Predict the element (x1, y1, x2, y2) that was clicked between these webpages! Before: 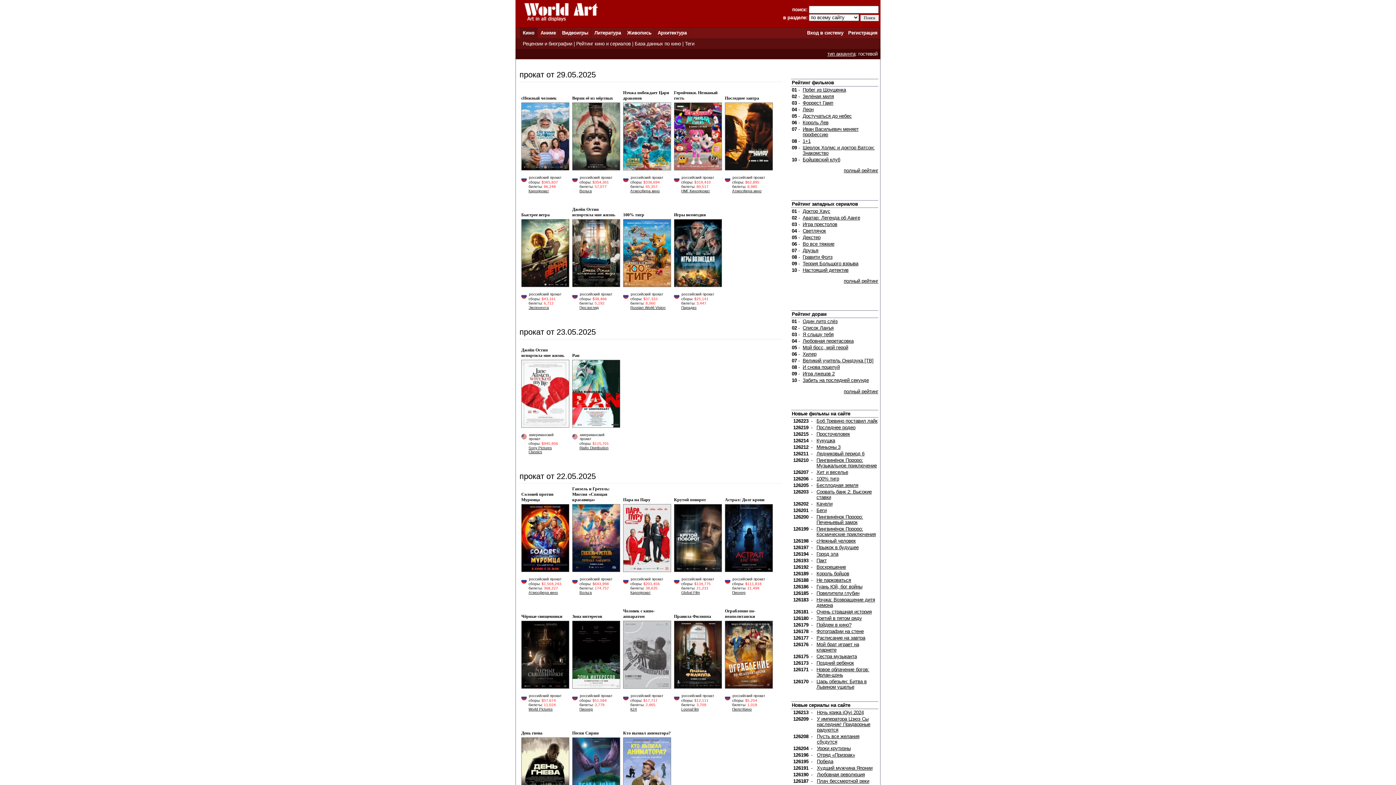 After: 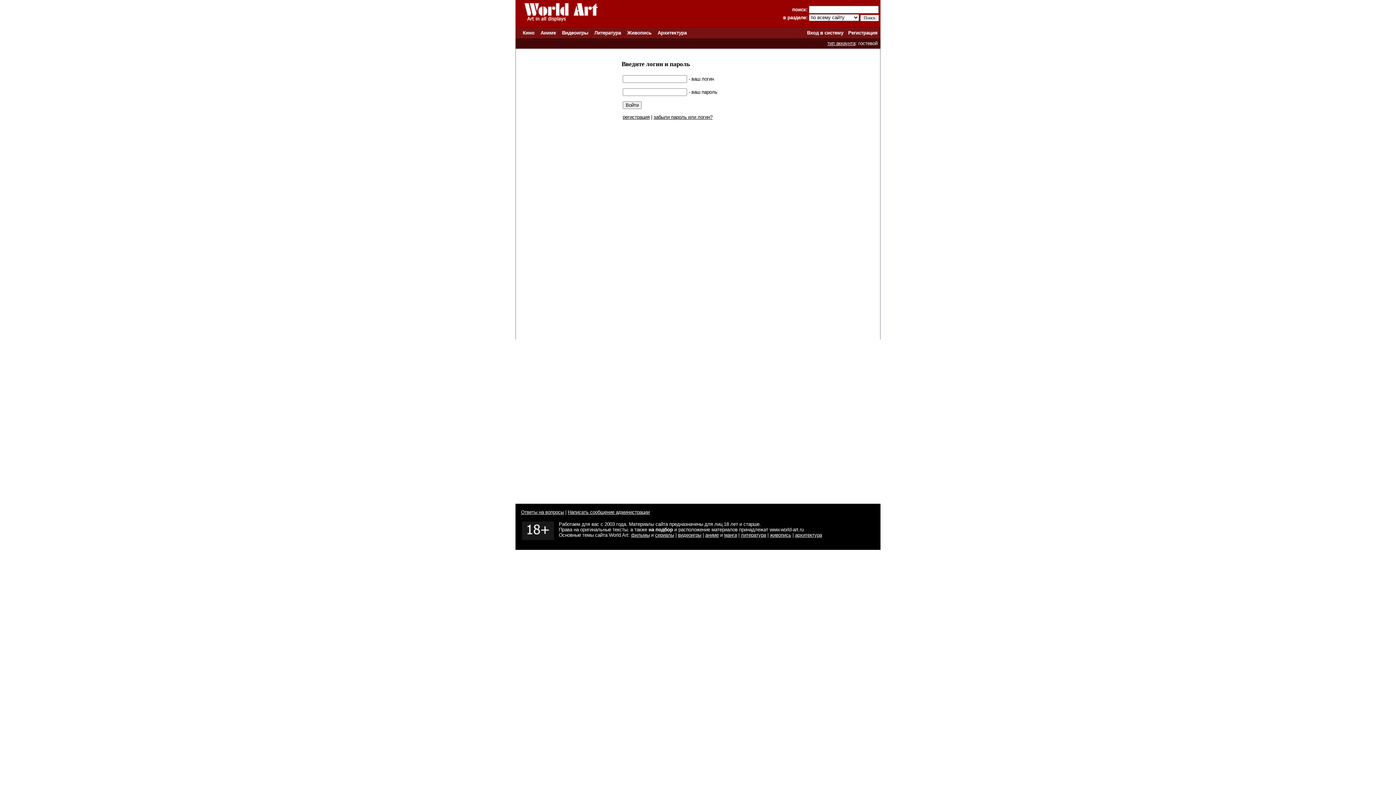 Action: label: Вход в систему bbox: (807, 30, 843, 35)